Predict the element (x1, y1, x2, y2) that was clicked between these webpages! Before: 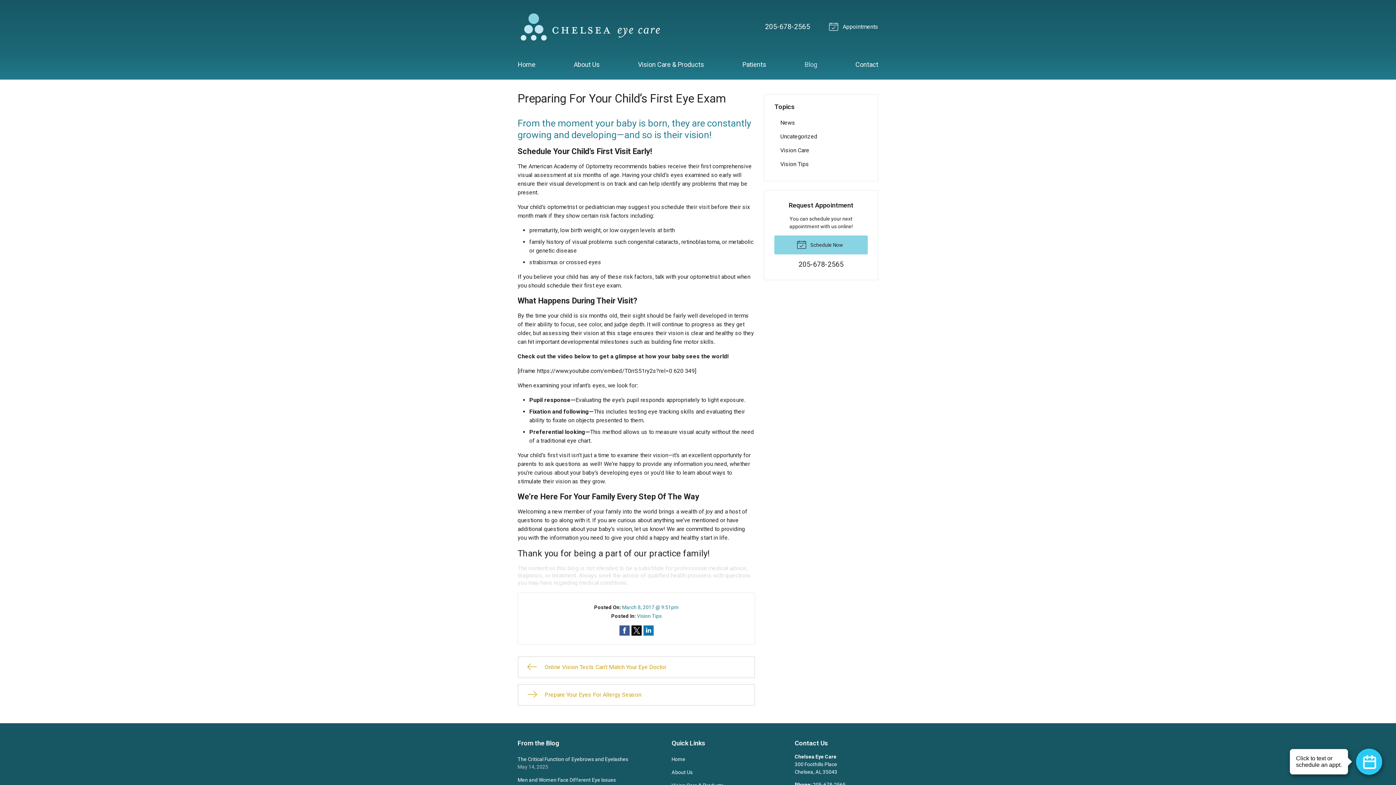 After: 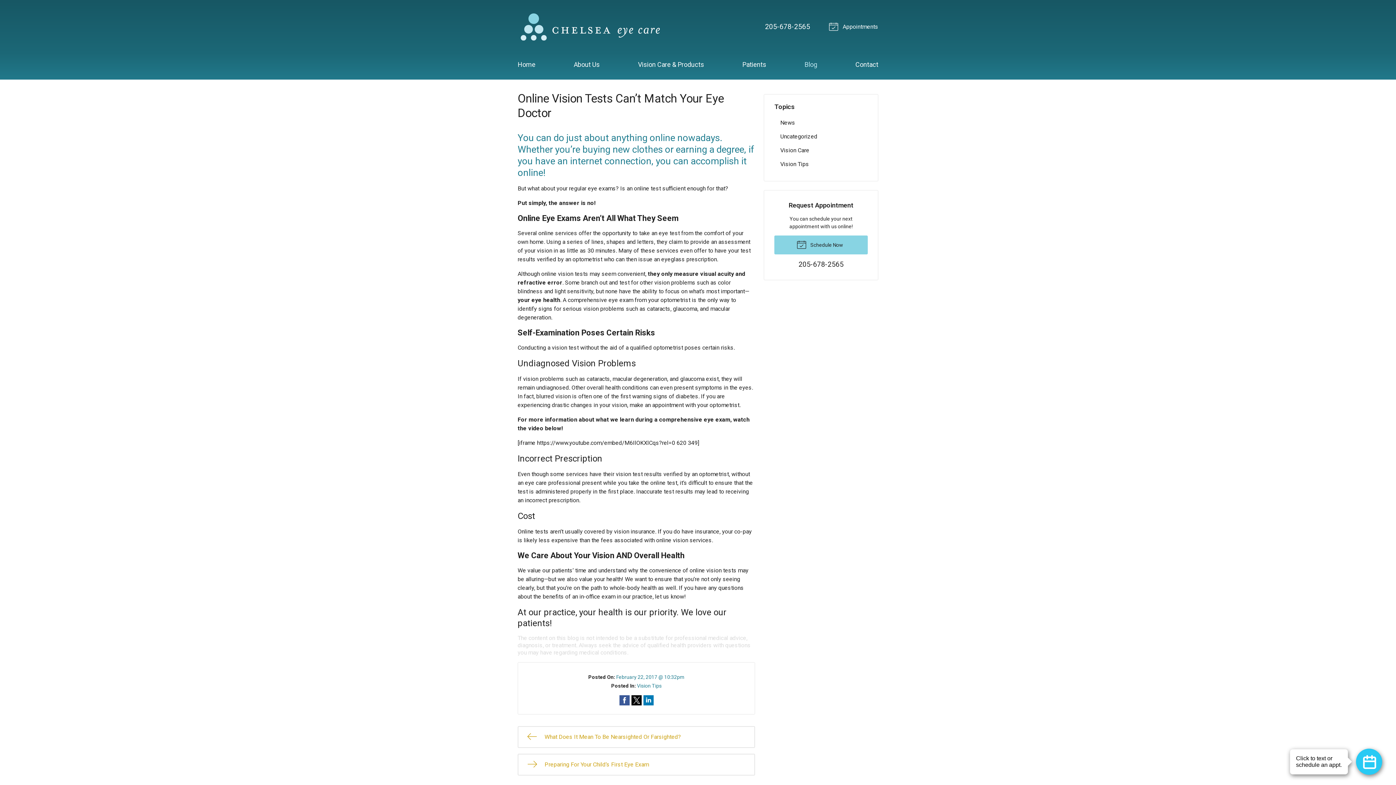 Action: bbox: (517, 656, 755, 678) label: Online Vision Tests Can’t Match Your Eye Doctor